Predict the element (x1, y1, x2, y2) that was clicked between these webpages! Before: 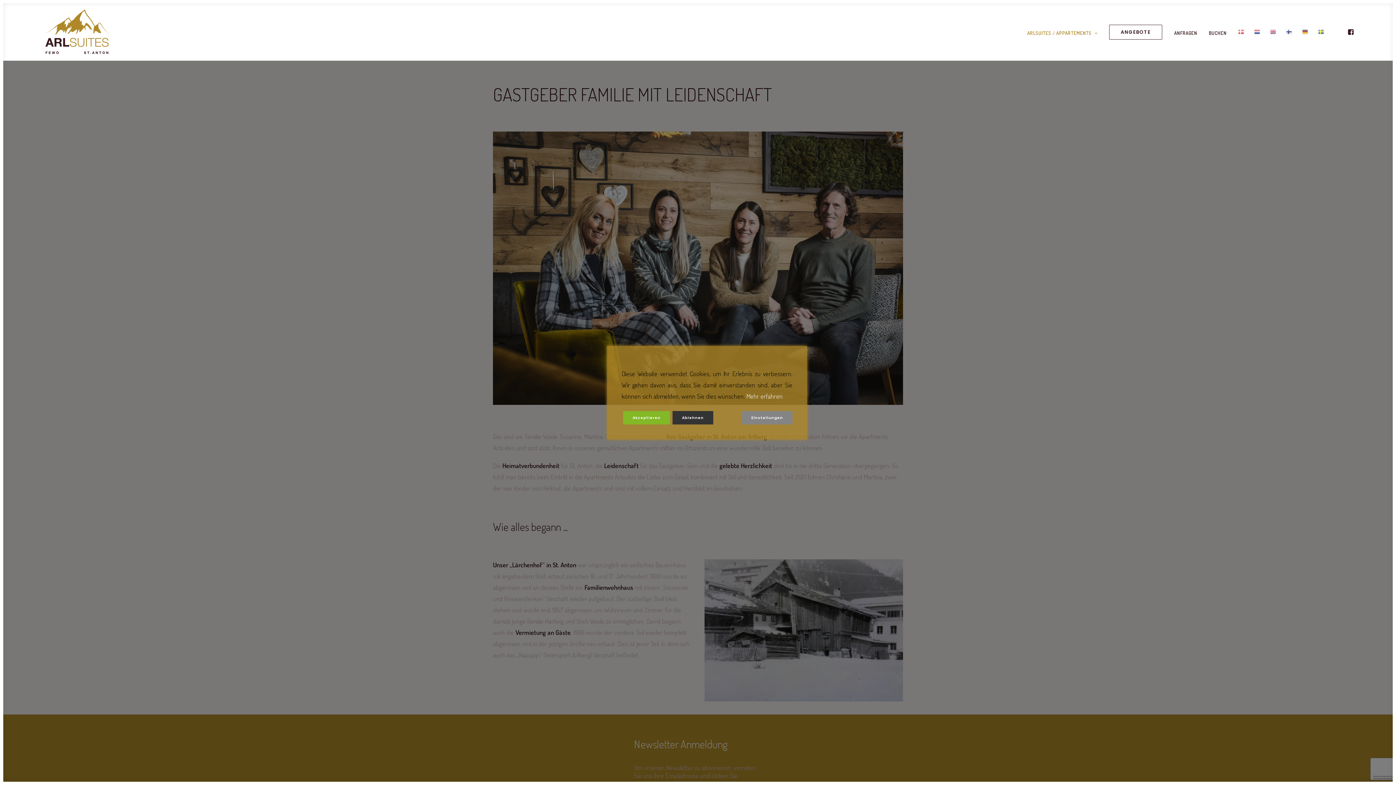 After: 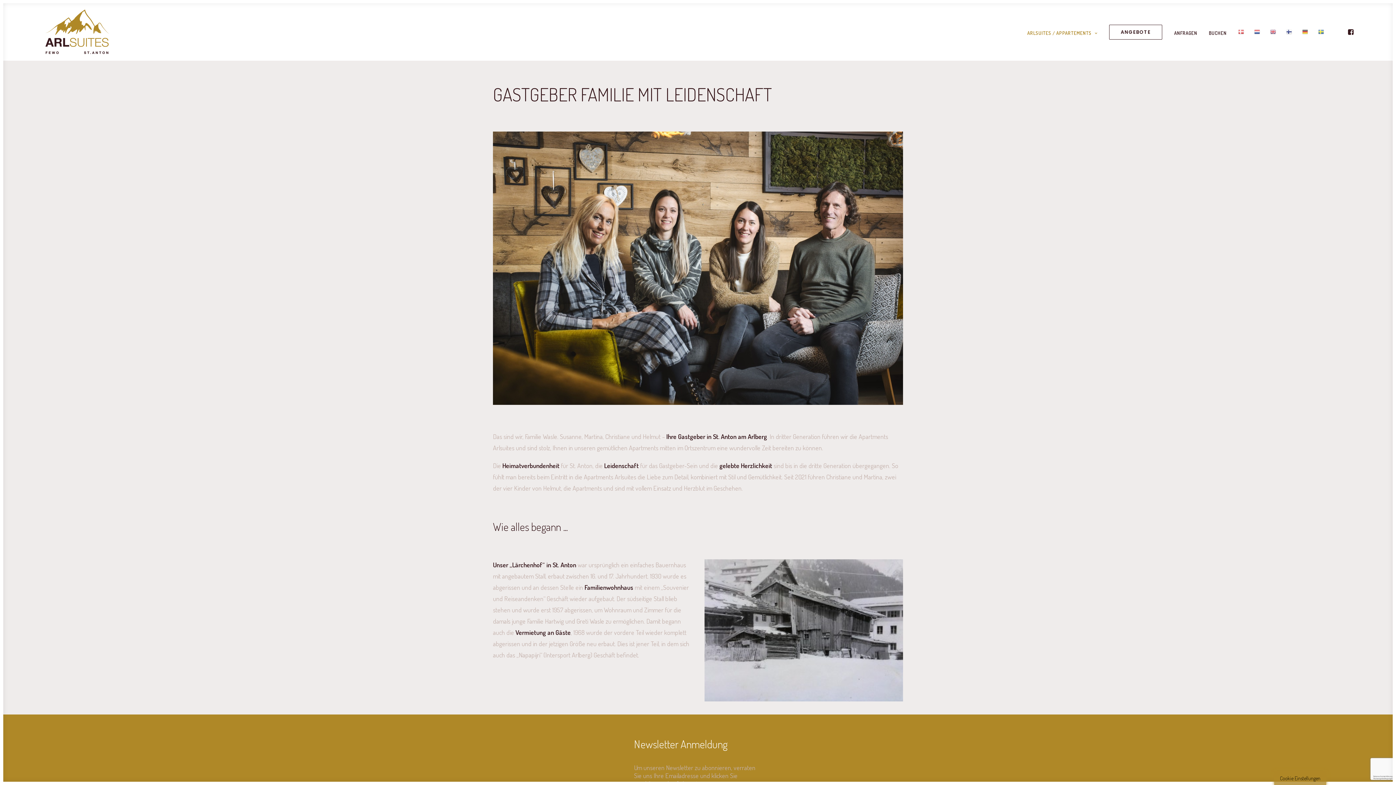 Action: bbox: (623, 411, 670, 424) label: Accept